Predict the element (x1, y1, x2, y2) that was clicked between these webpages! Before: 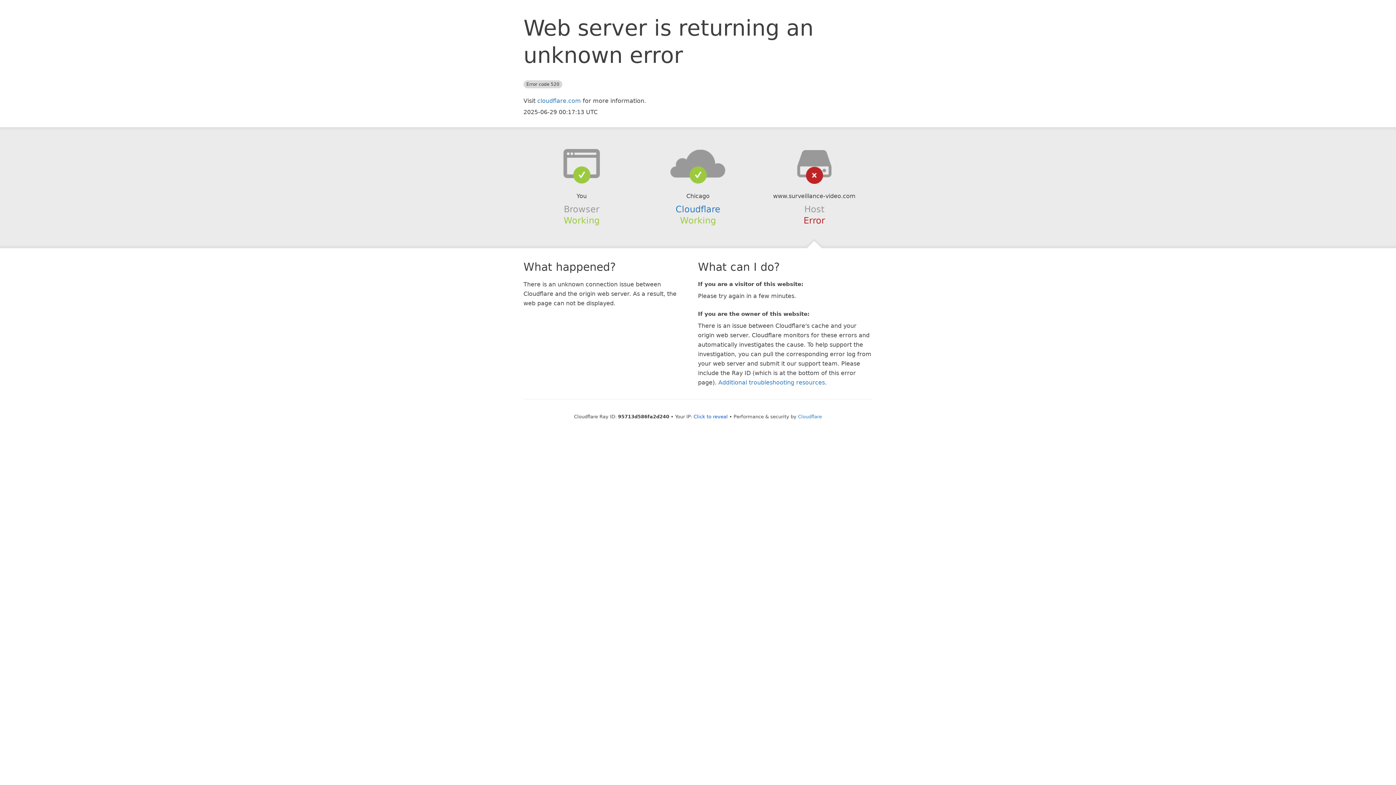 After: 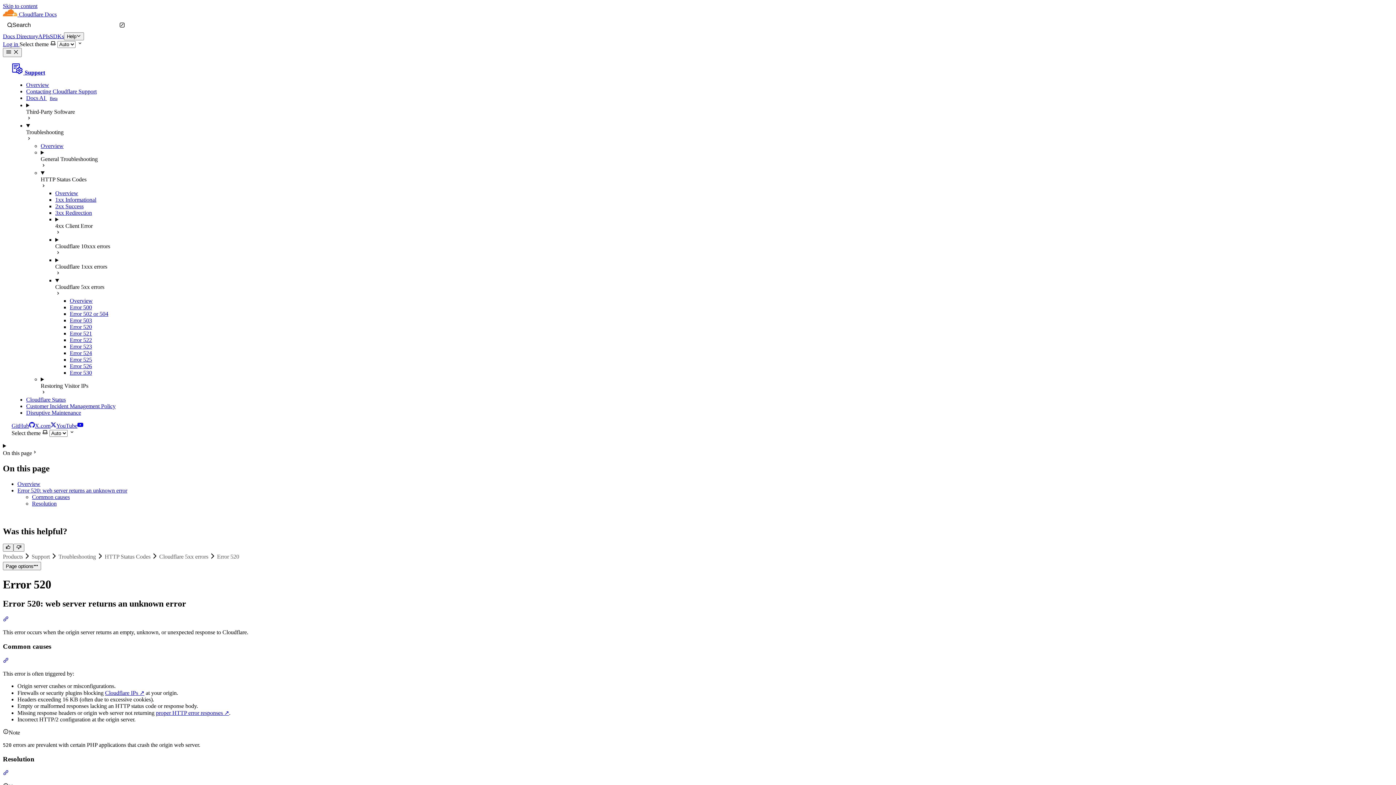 Action: bbox: (718, 379, 825, 386) label: Additional troubleshooting resources